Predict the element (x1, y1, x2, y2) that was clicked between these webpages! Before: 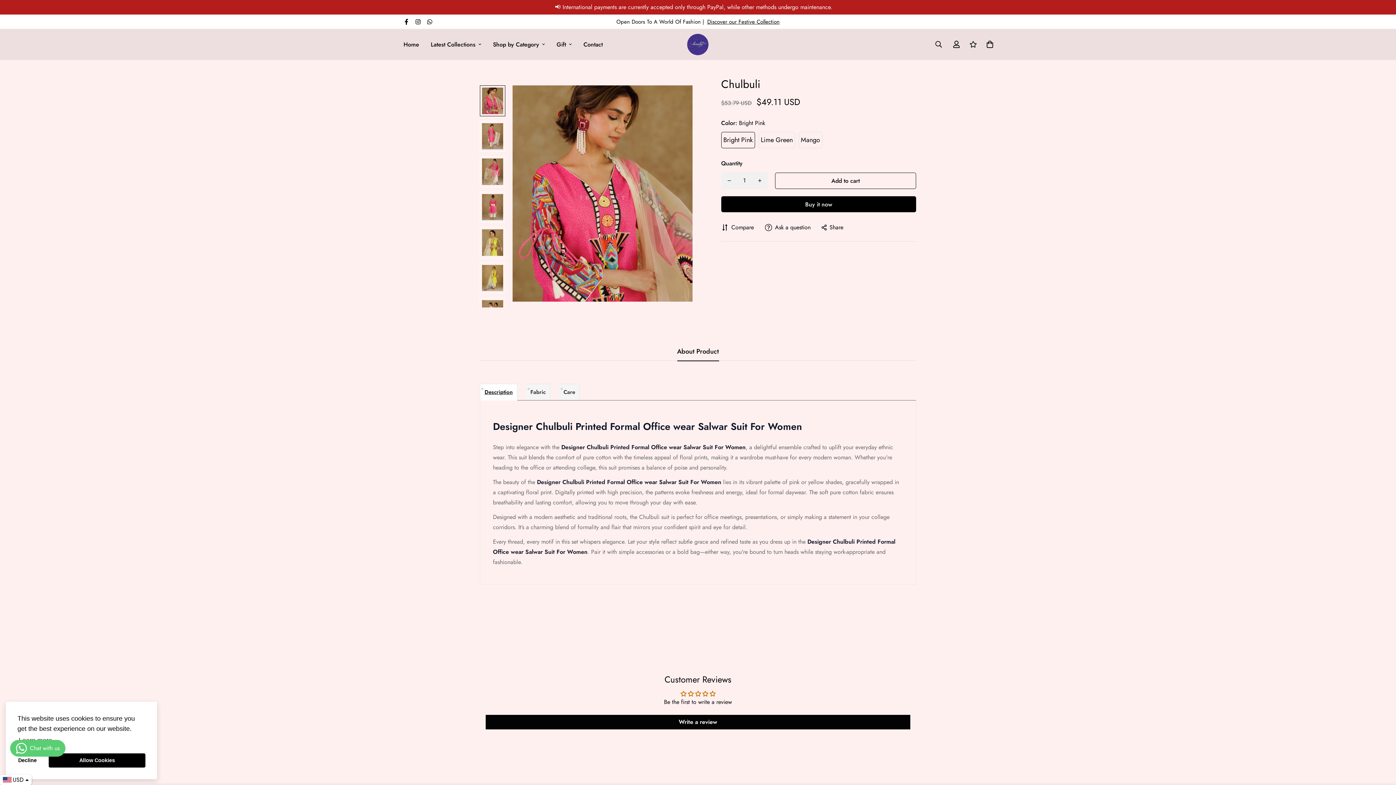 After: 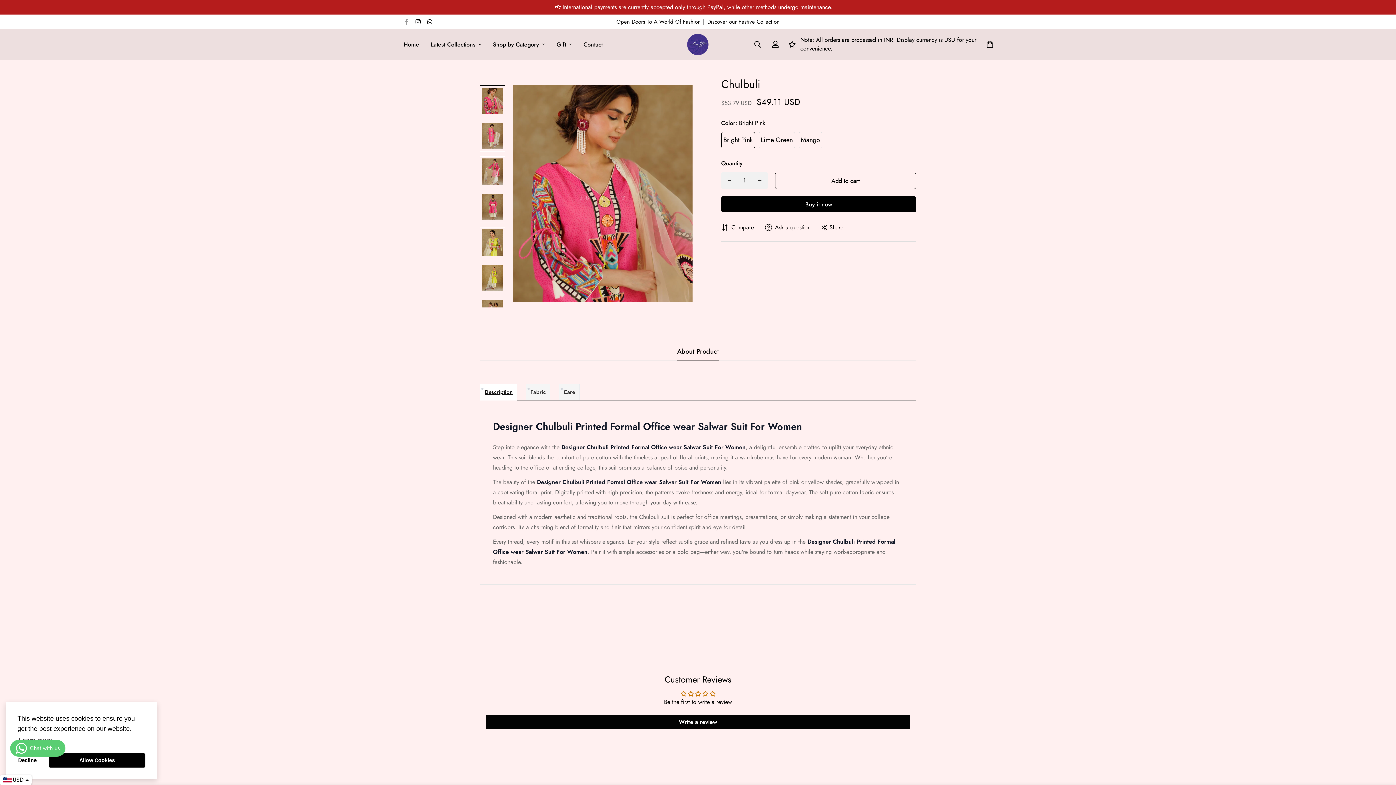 Action: bbox: (400, 18, 412, 24)